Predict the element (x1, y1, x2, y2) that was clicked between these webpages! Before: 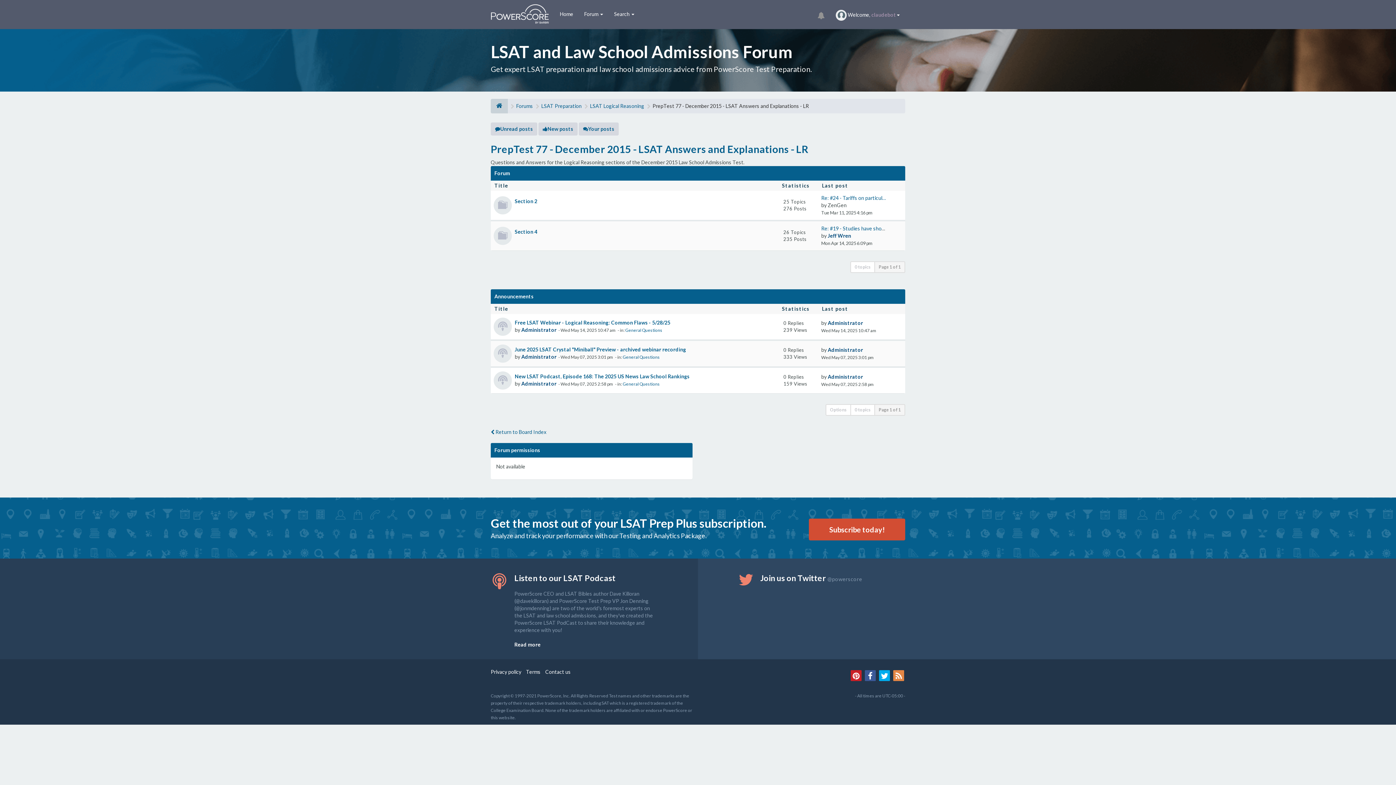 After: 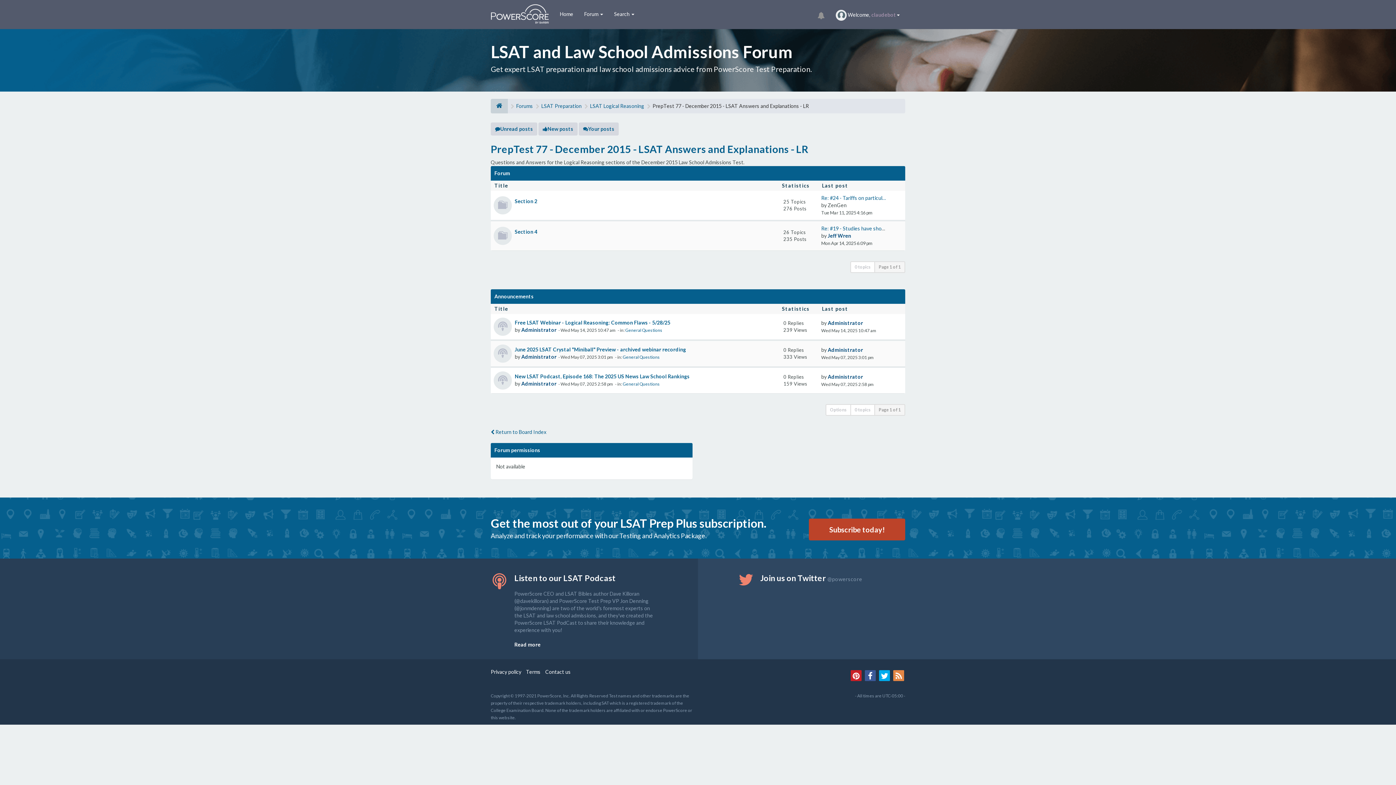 Action: bbox: (809, 518, 905, 540) label: Subscribe today!